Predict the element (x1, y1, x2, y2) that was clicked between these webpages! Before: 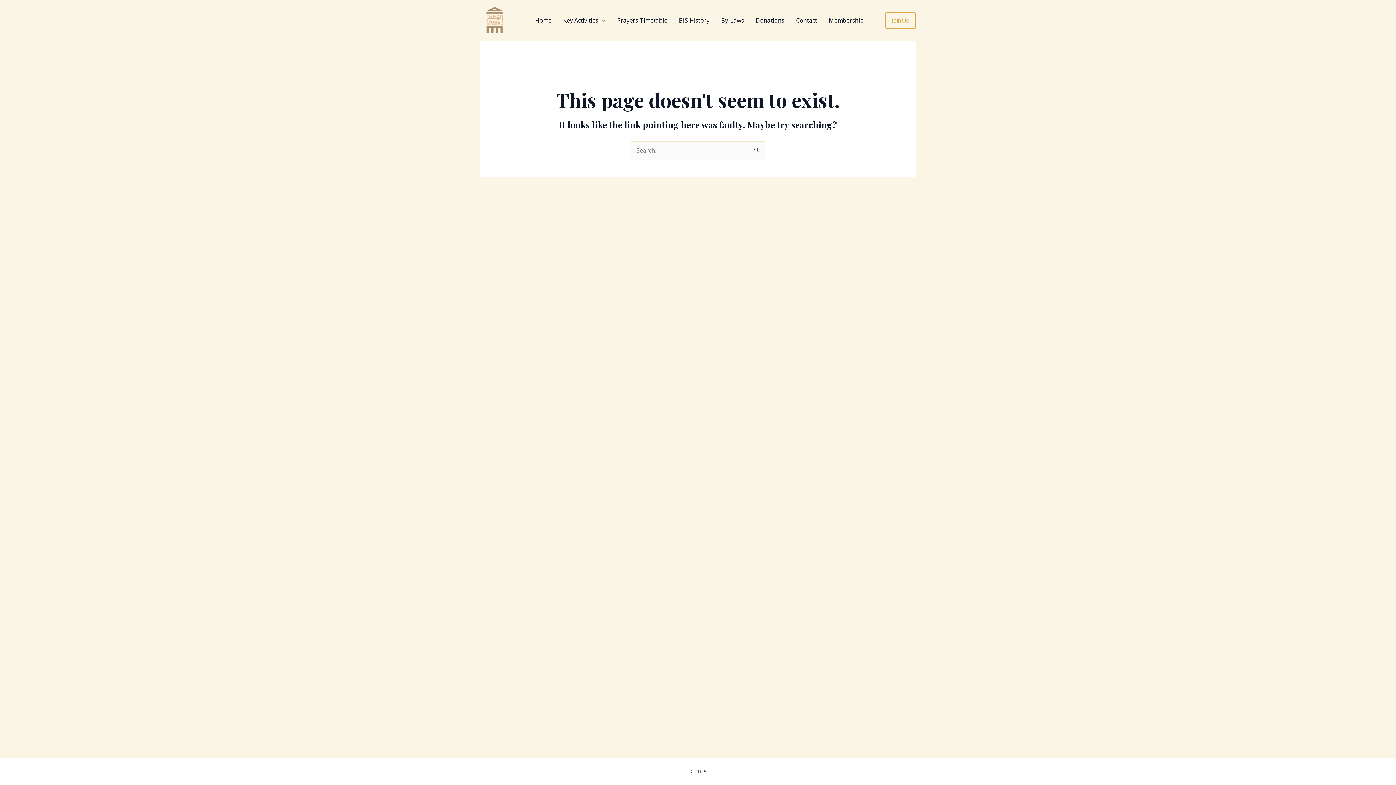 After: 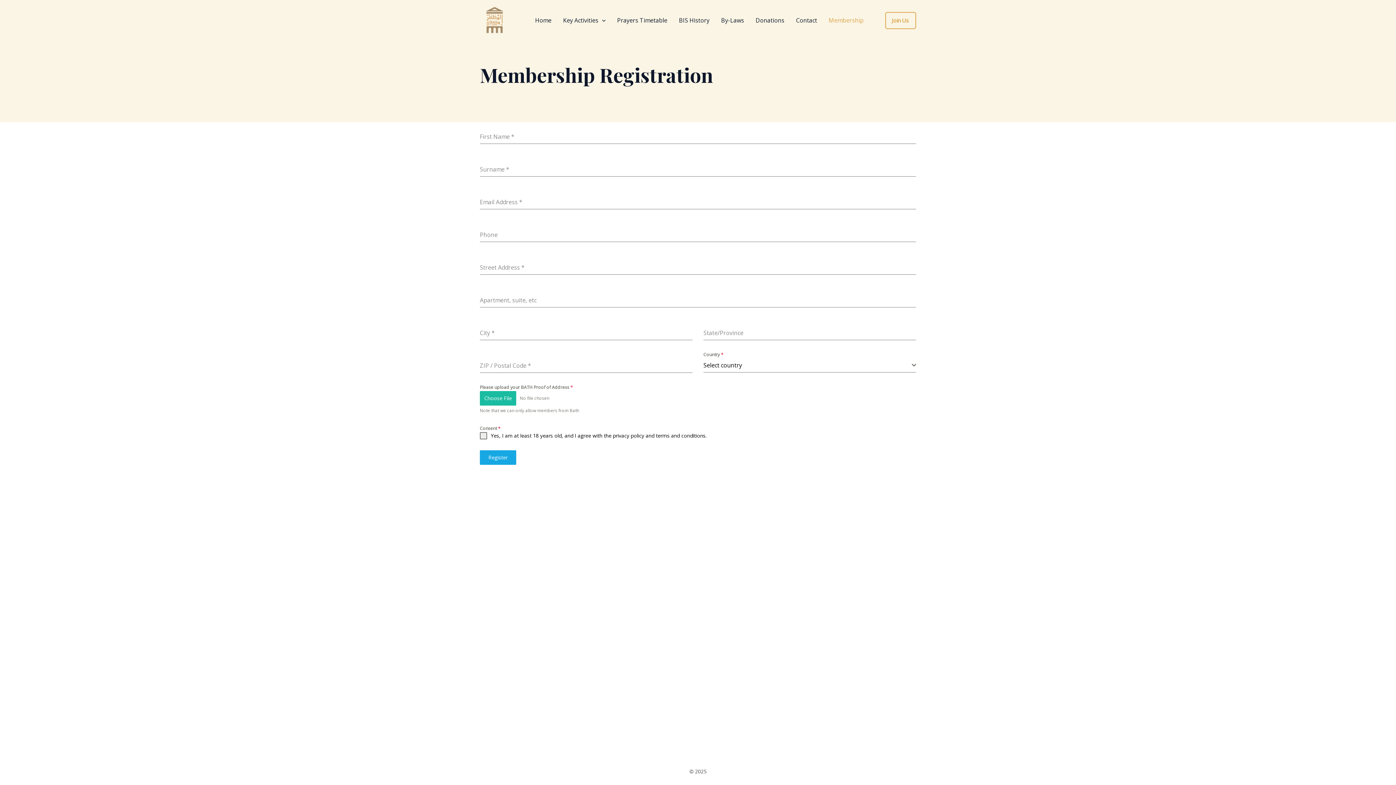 Action: bbox: (823, 17, 869, 23) label: Membership